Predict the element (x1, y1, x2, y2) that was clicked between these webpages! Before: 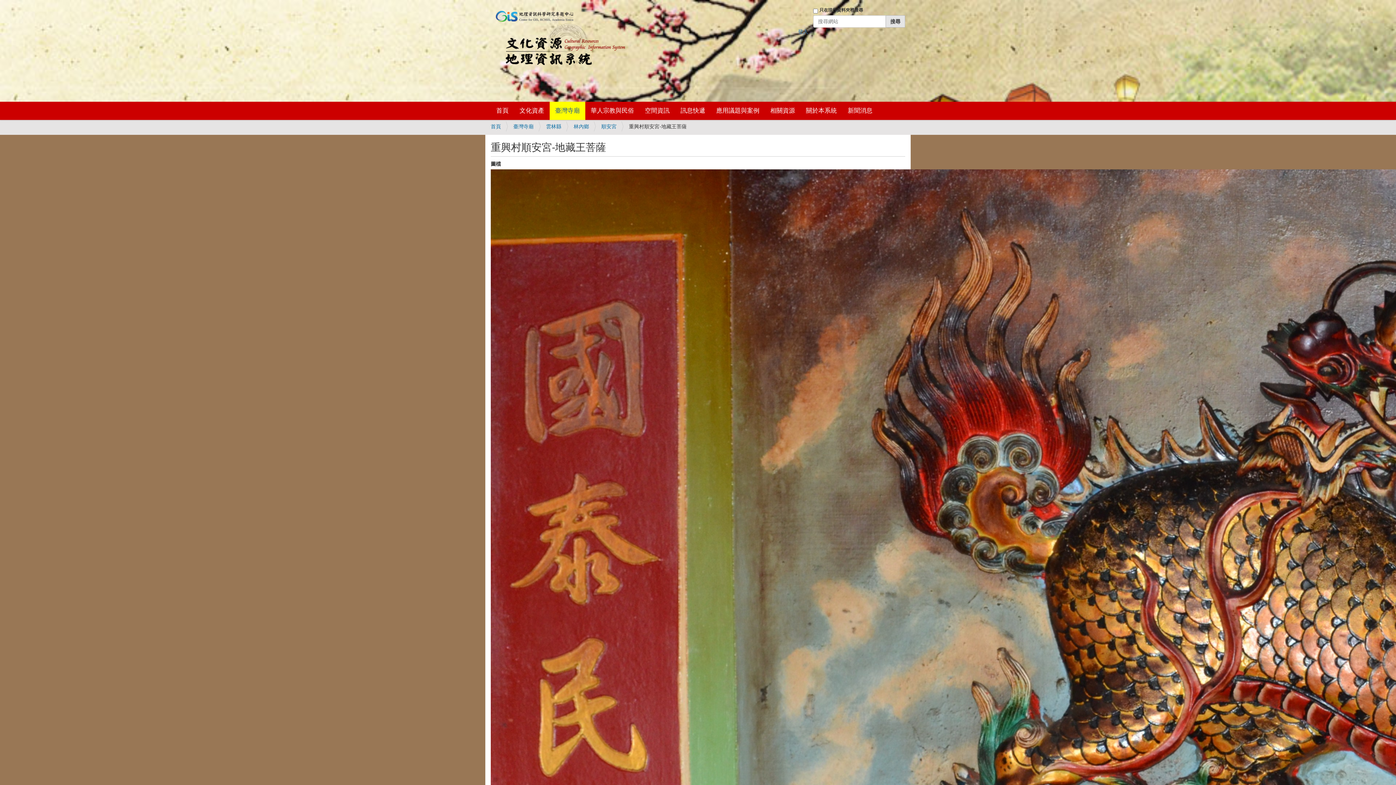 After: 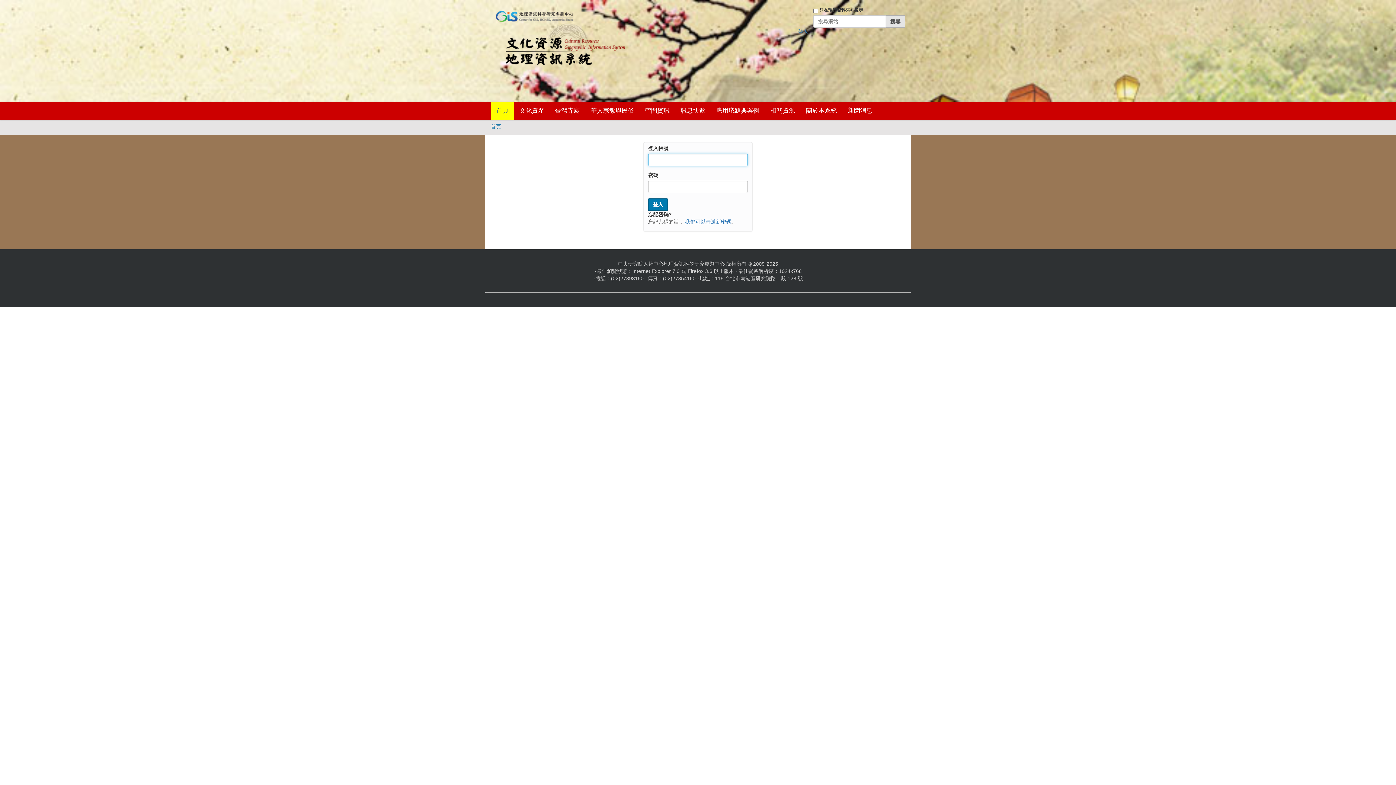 Action: label: 登入 bbox: (798, 28, 808, 34)